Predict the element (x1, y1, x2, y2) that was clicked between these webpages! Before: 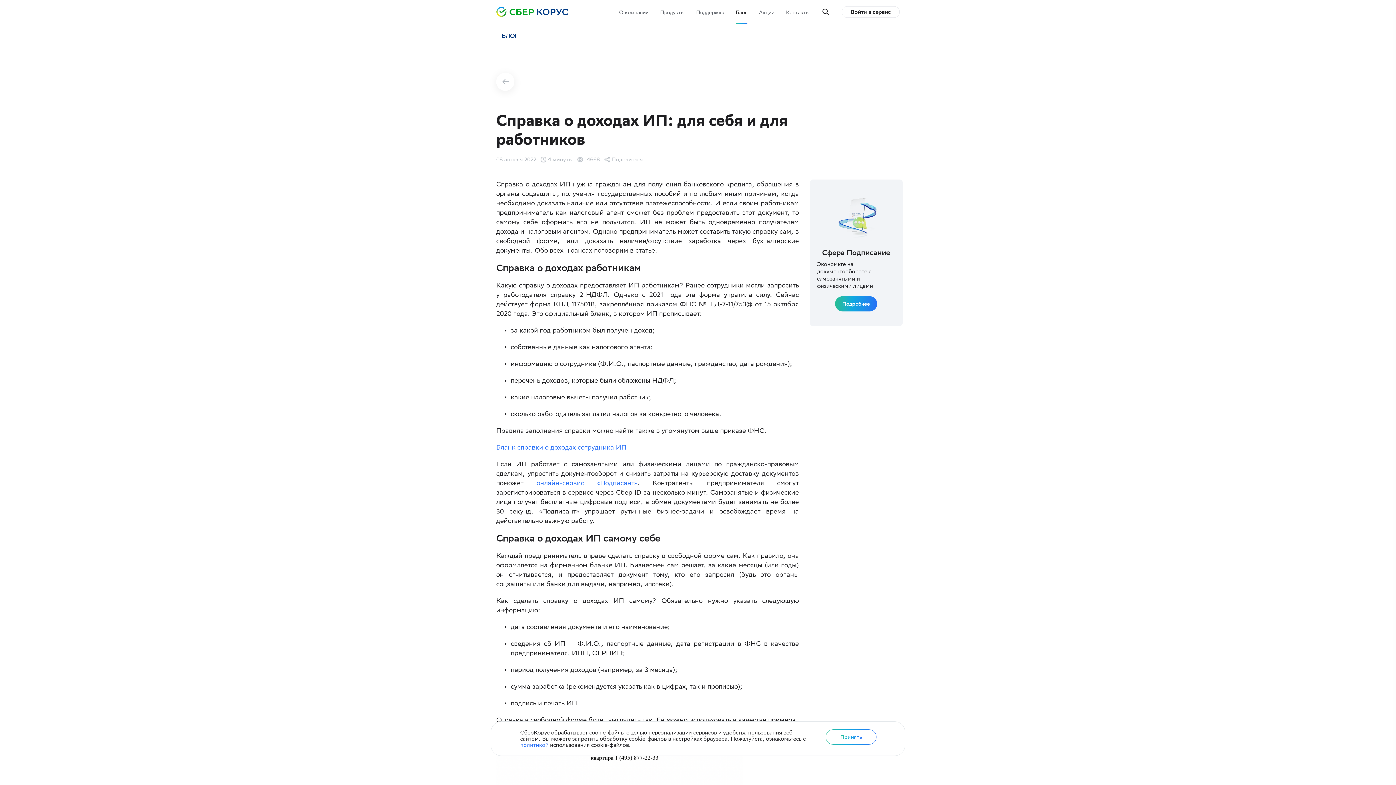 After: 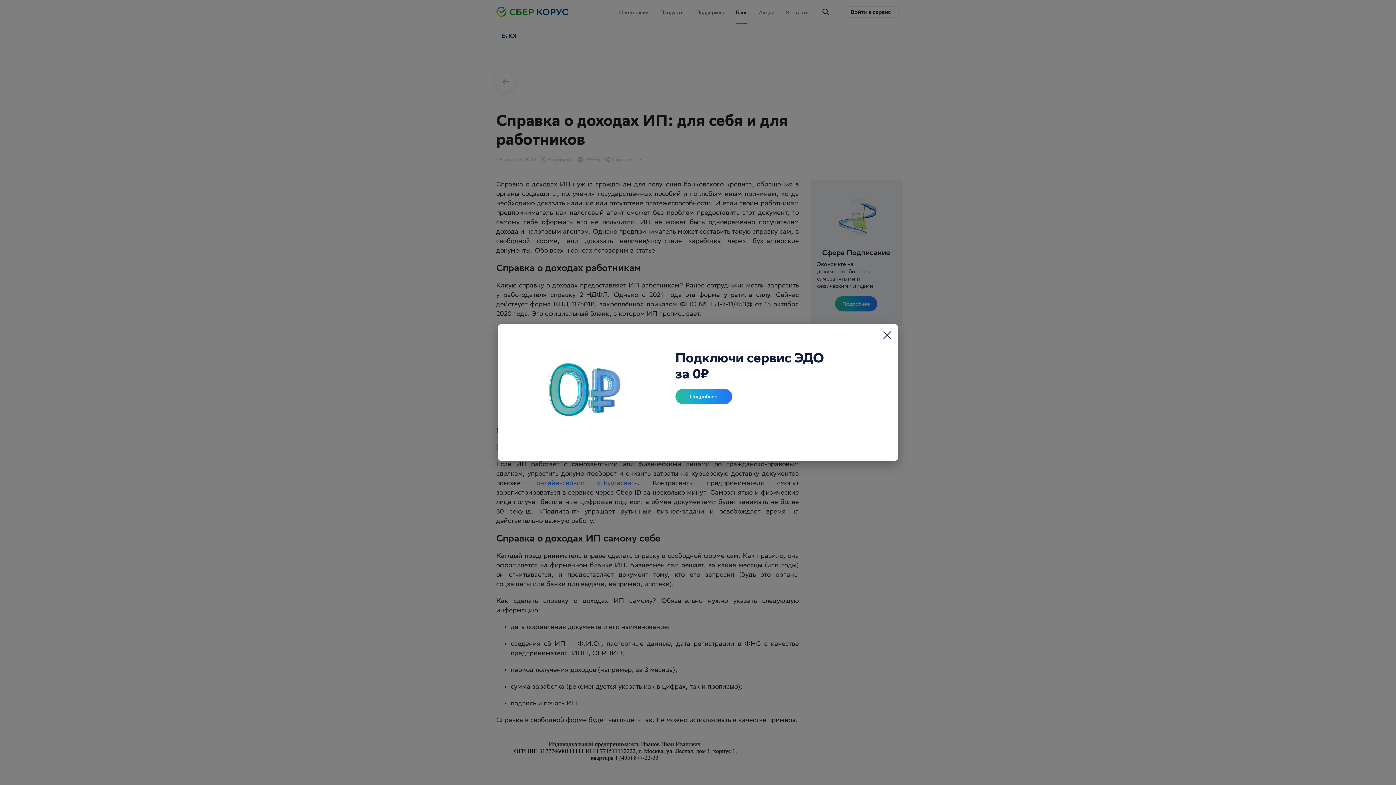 Action: label: Принять bbox: (825, 729, 876, 745)